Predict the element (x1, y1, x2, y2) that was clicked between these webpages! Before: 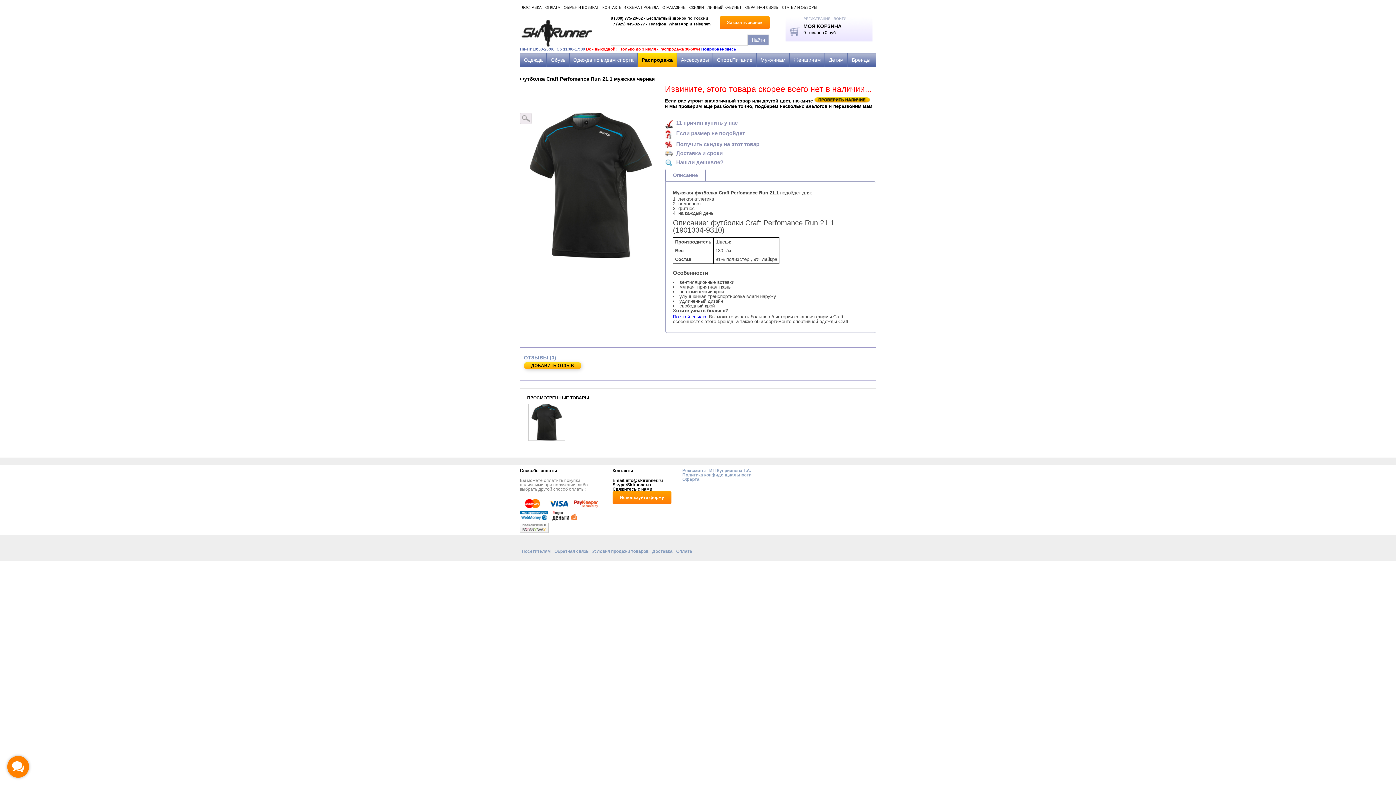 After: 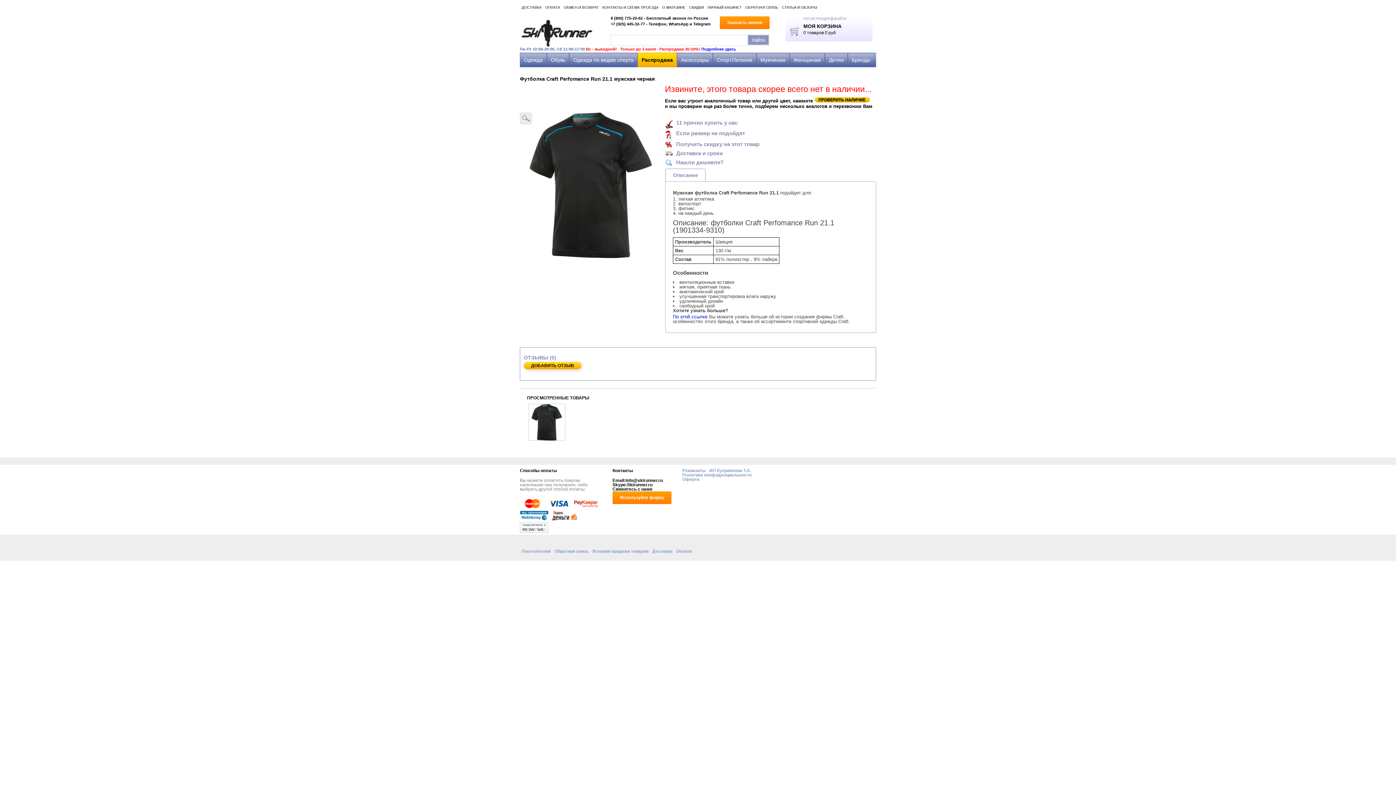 Action: bbox: (531, 436, 562, 441)